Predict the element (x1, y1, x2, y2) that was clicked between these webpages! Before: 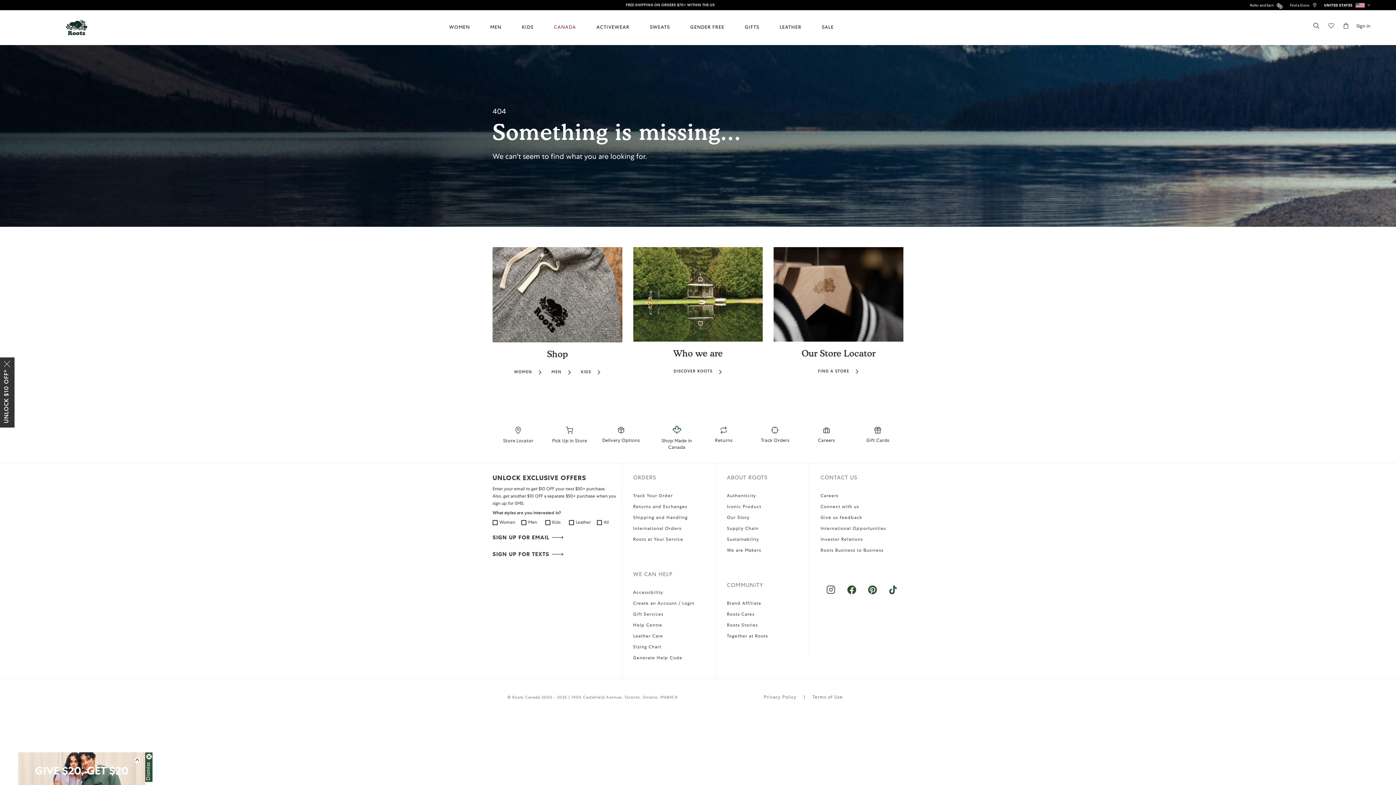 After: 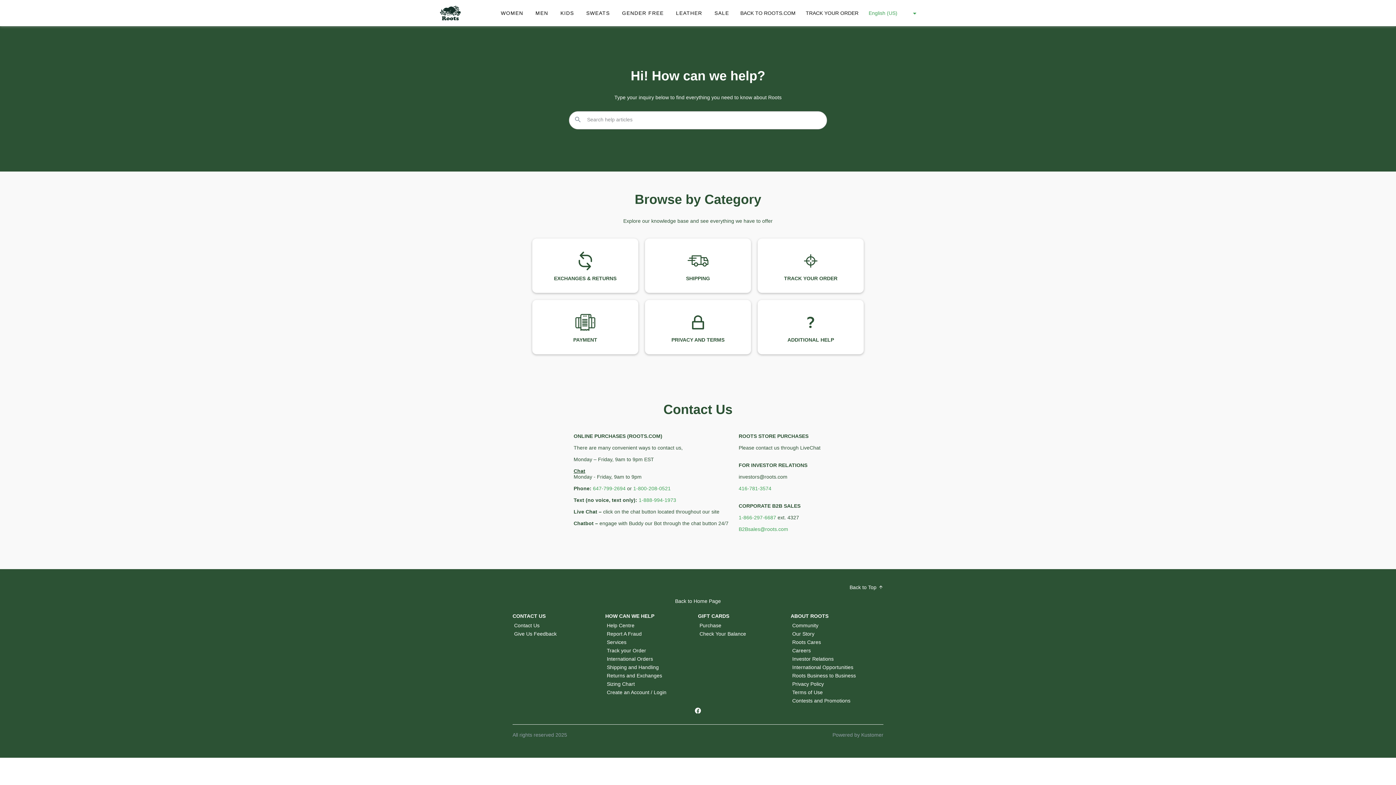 Action: bbox: (633, 623, 662, 628) label: Help Centre